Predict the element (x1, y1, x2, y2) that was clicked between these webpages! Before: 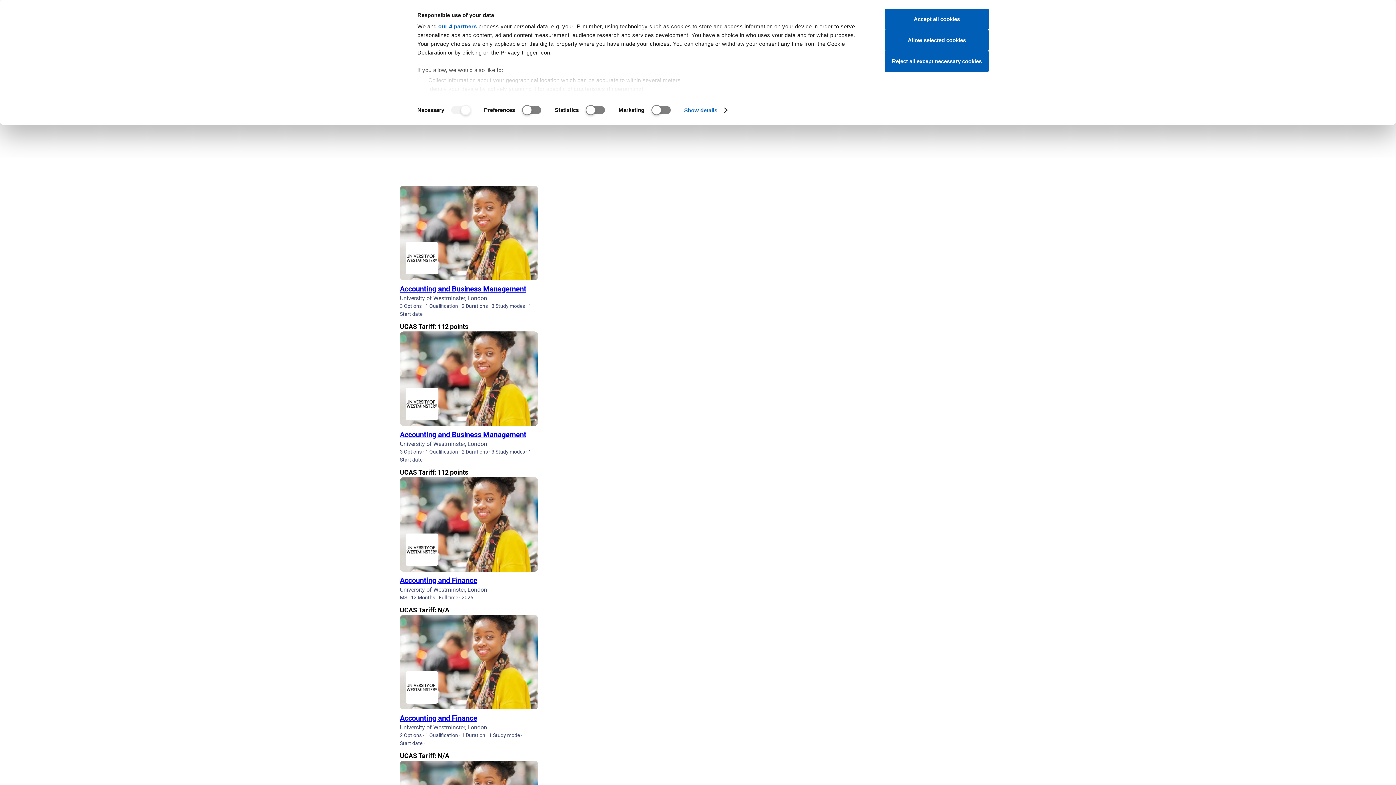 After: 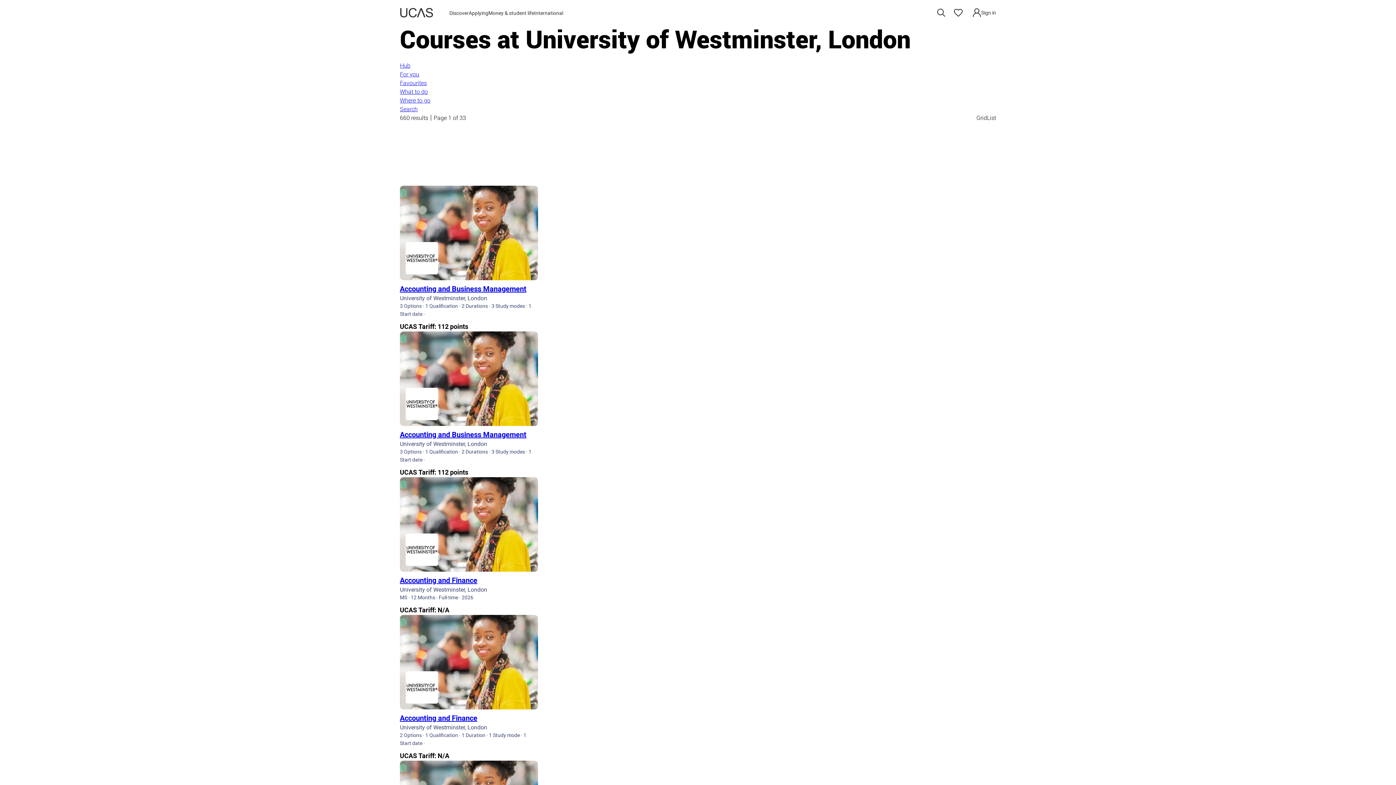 Action: label: Accept all cookies bbox: (885, 8, 989, 29)